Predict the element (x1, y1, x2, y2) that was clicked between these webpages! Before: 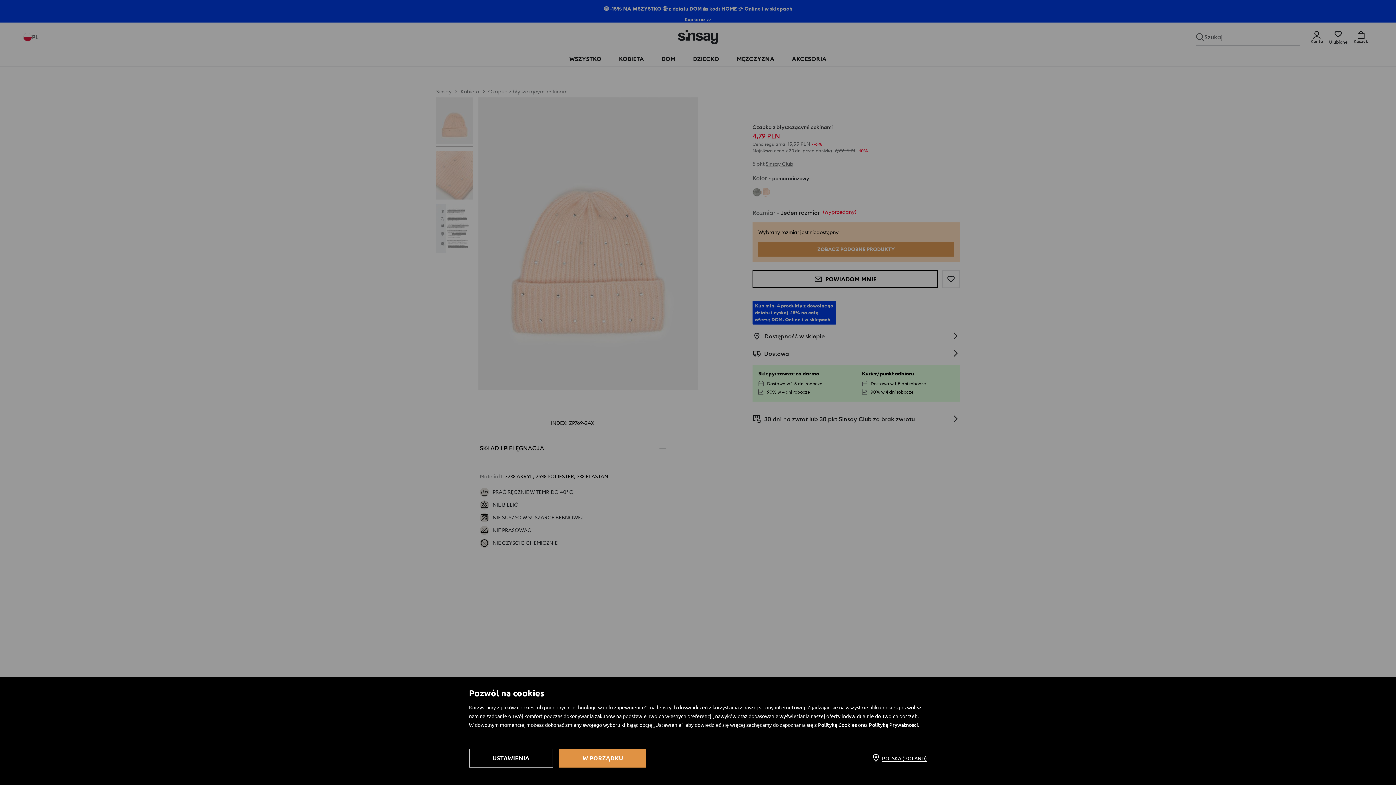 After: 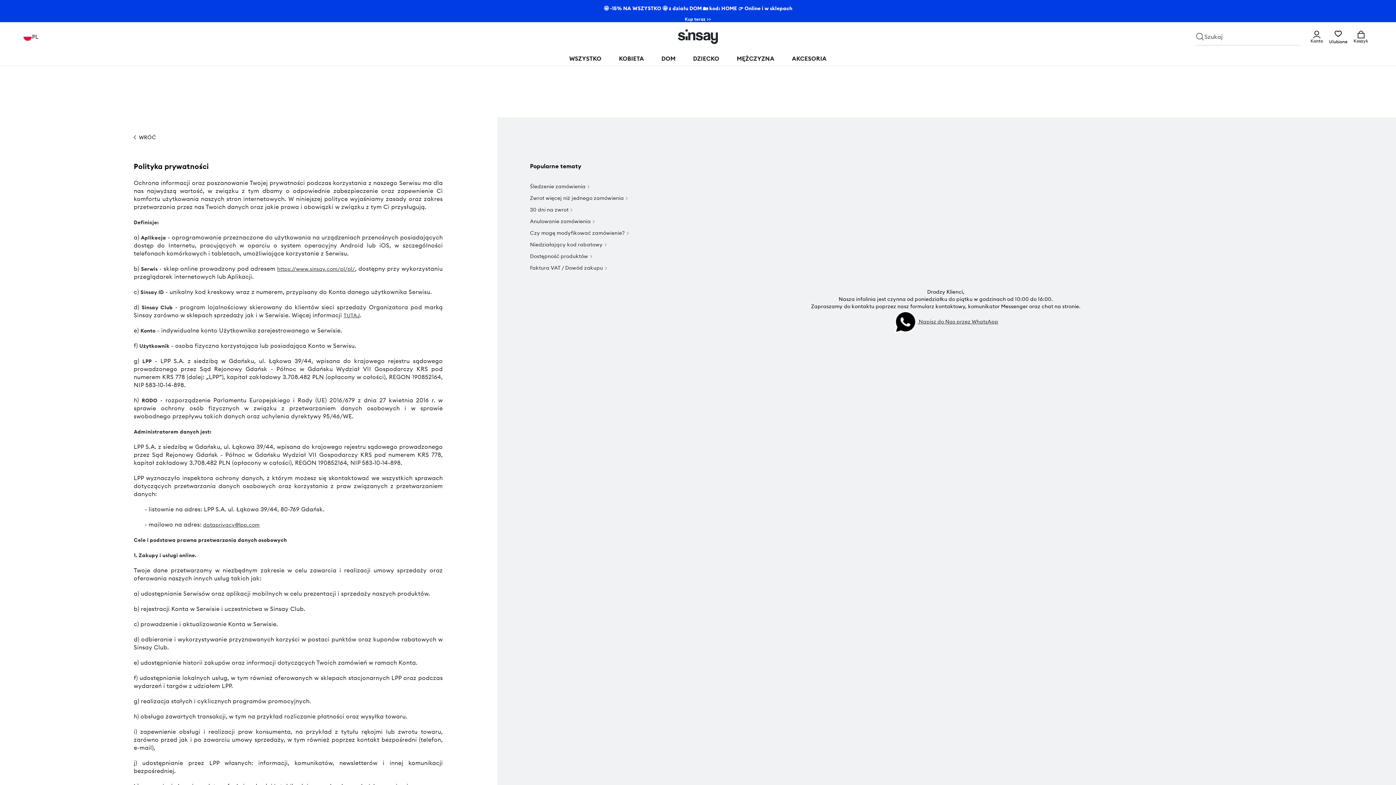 Action: label: Polityką Prywatności bbox: (869, 721, 918, 729)